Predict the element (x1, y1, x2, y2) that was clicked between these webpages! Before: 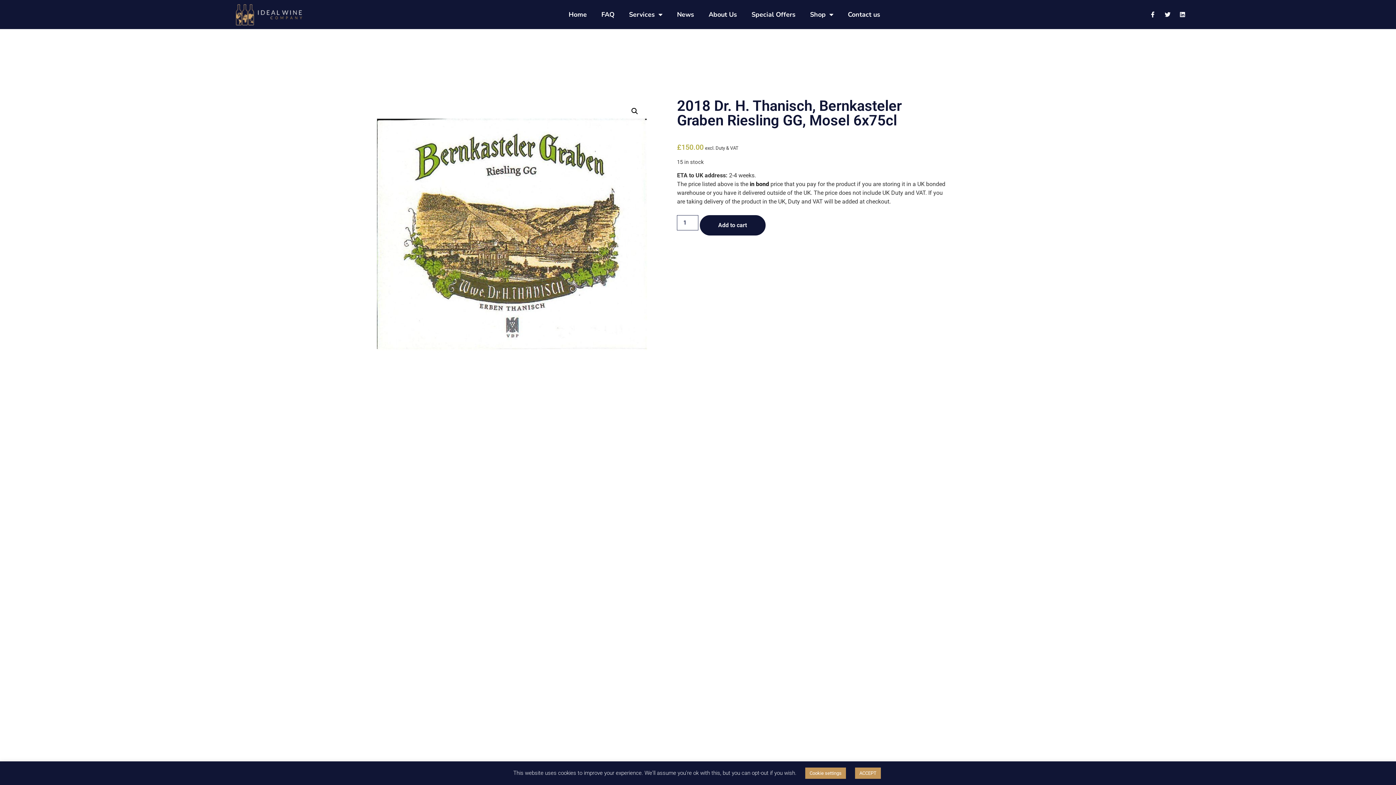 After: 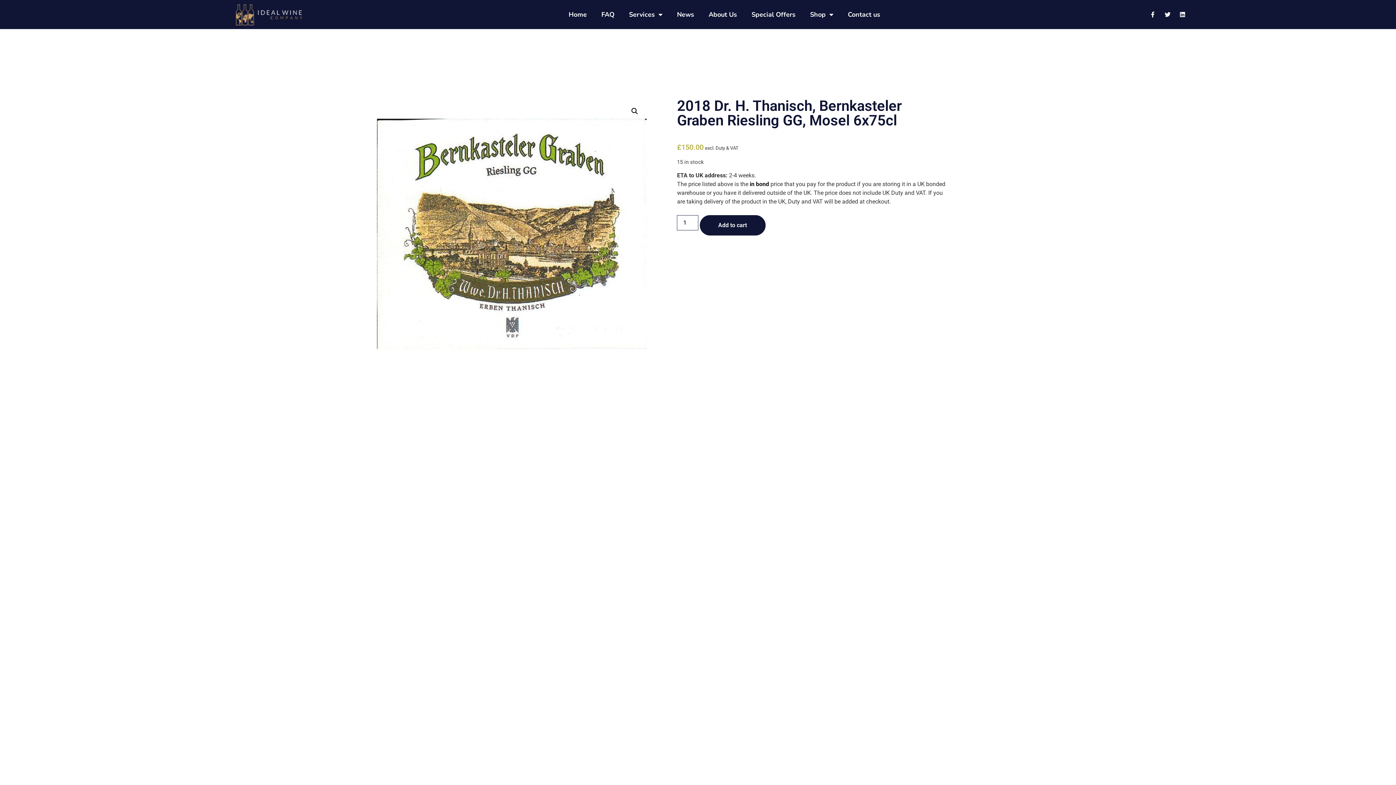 Action: bbox: (855, 768, 881, 779) label: ACCEPT